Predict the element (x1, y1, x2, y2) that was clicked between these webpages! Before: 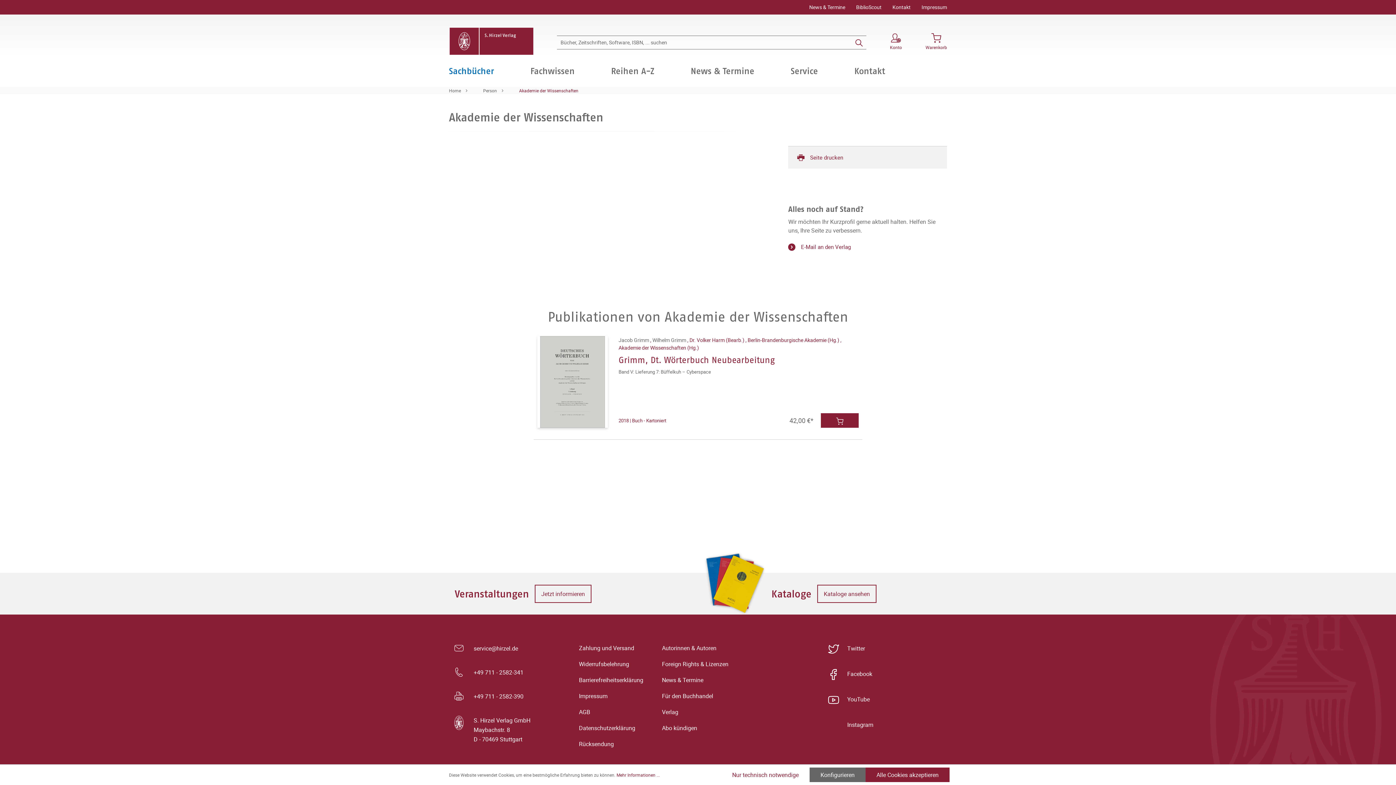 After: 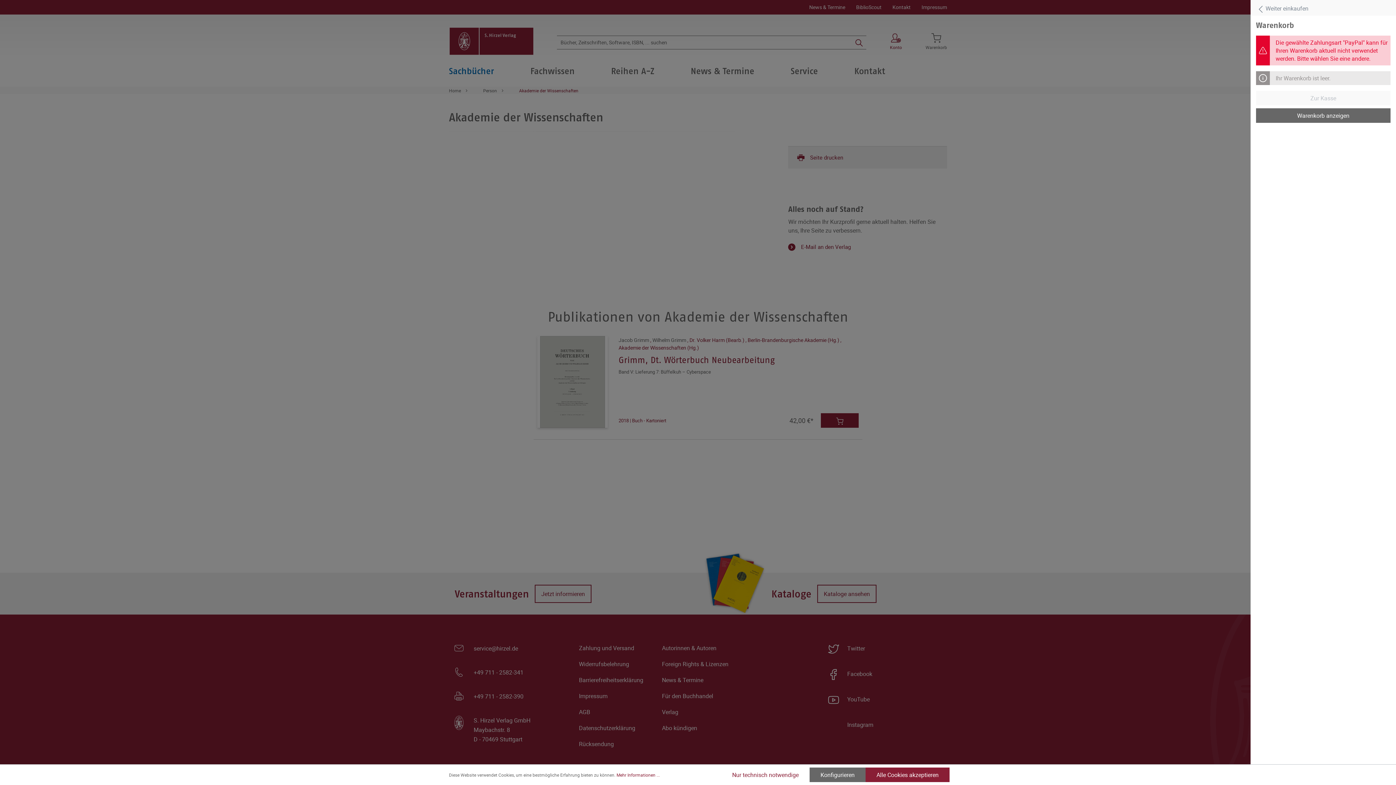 Action: bbox: (925, 33, 947, 49) label: Warenkorb